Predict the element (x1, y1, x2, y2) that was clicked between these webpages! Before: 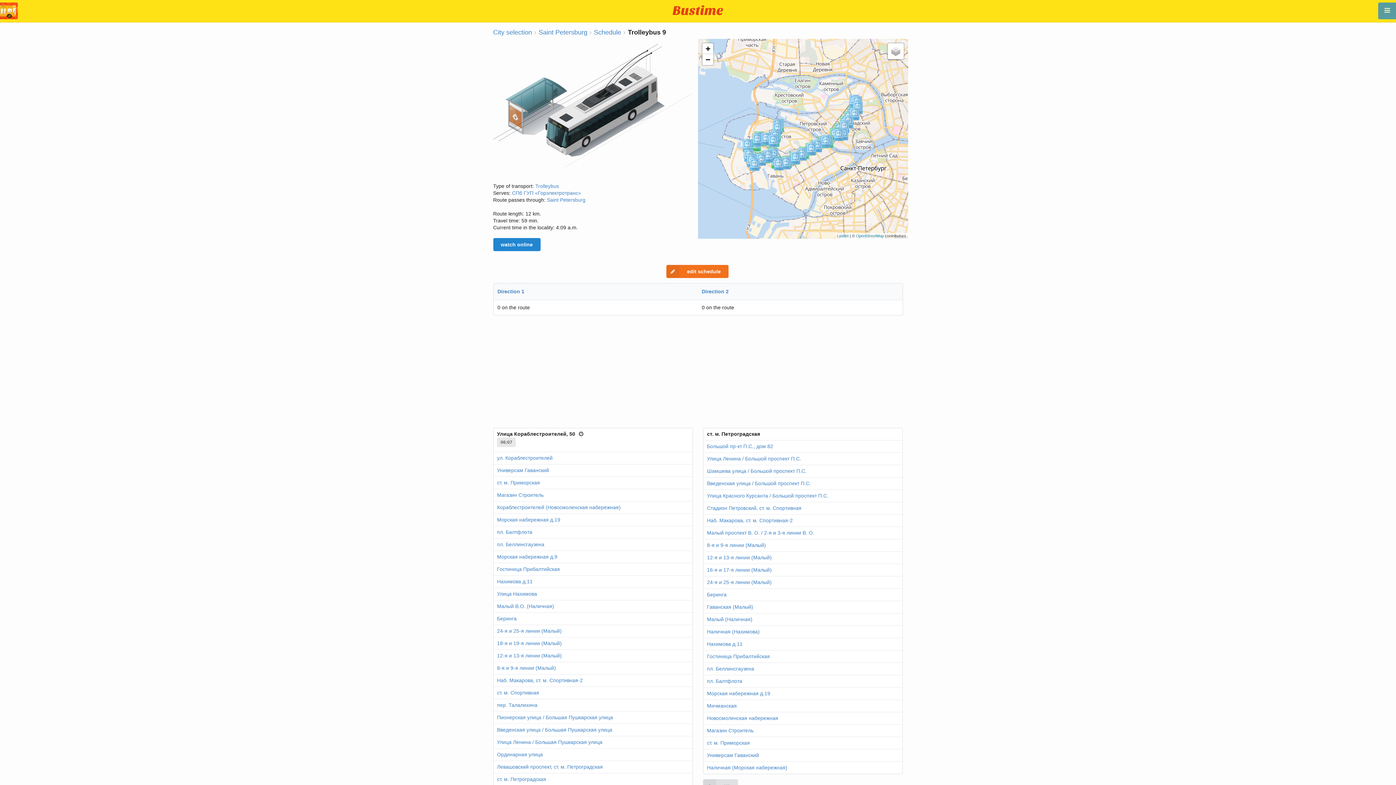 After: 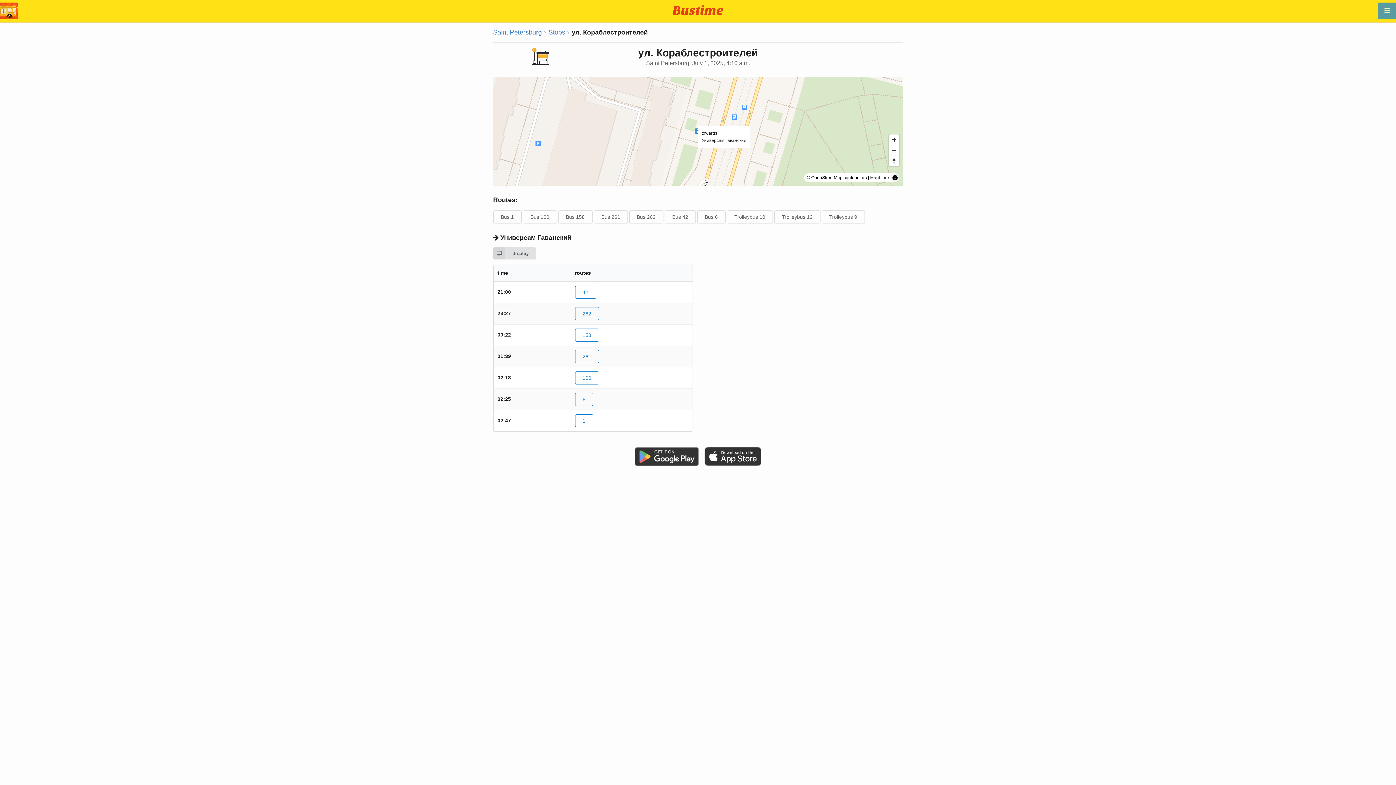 Action: label: ул. Кораблестроителей bbox: (497, 455, 552, 460)